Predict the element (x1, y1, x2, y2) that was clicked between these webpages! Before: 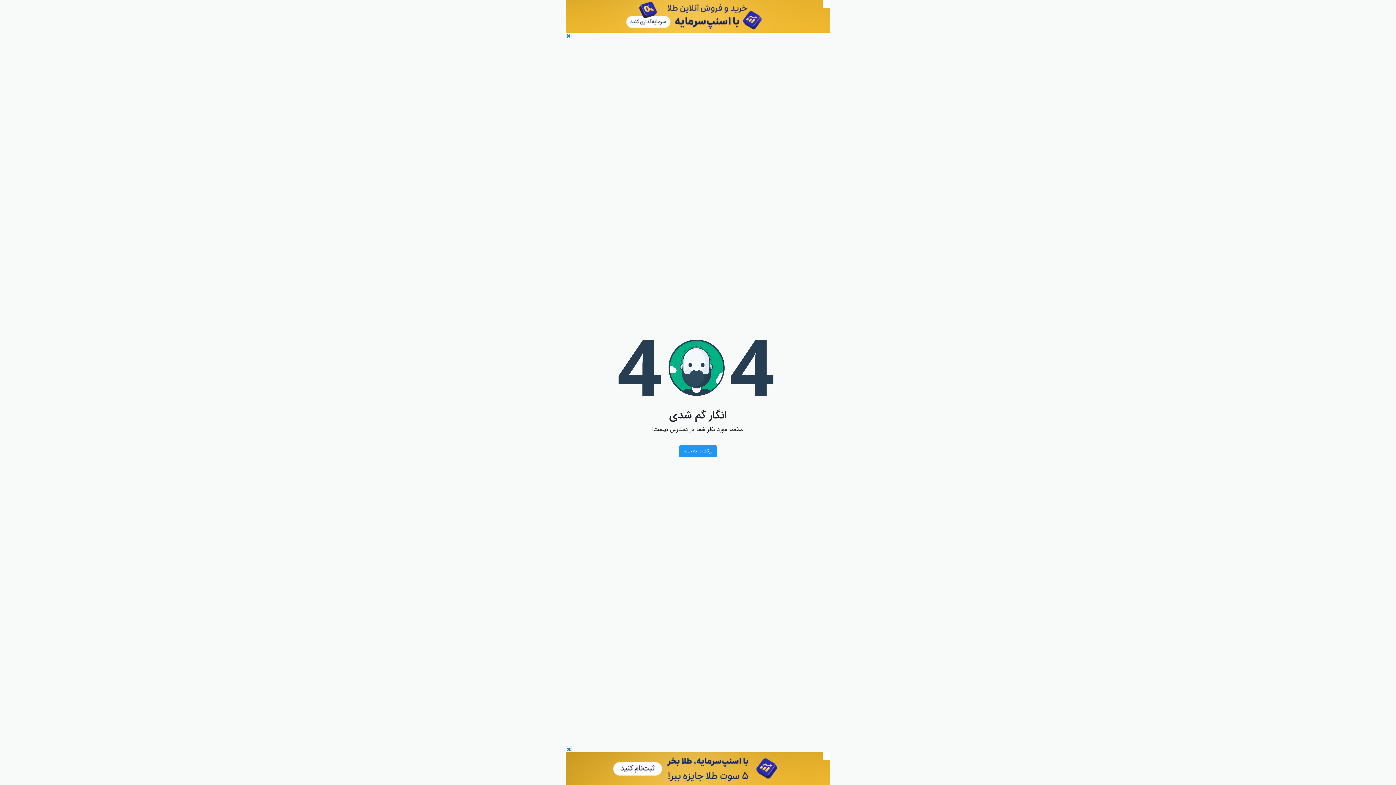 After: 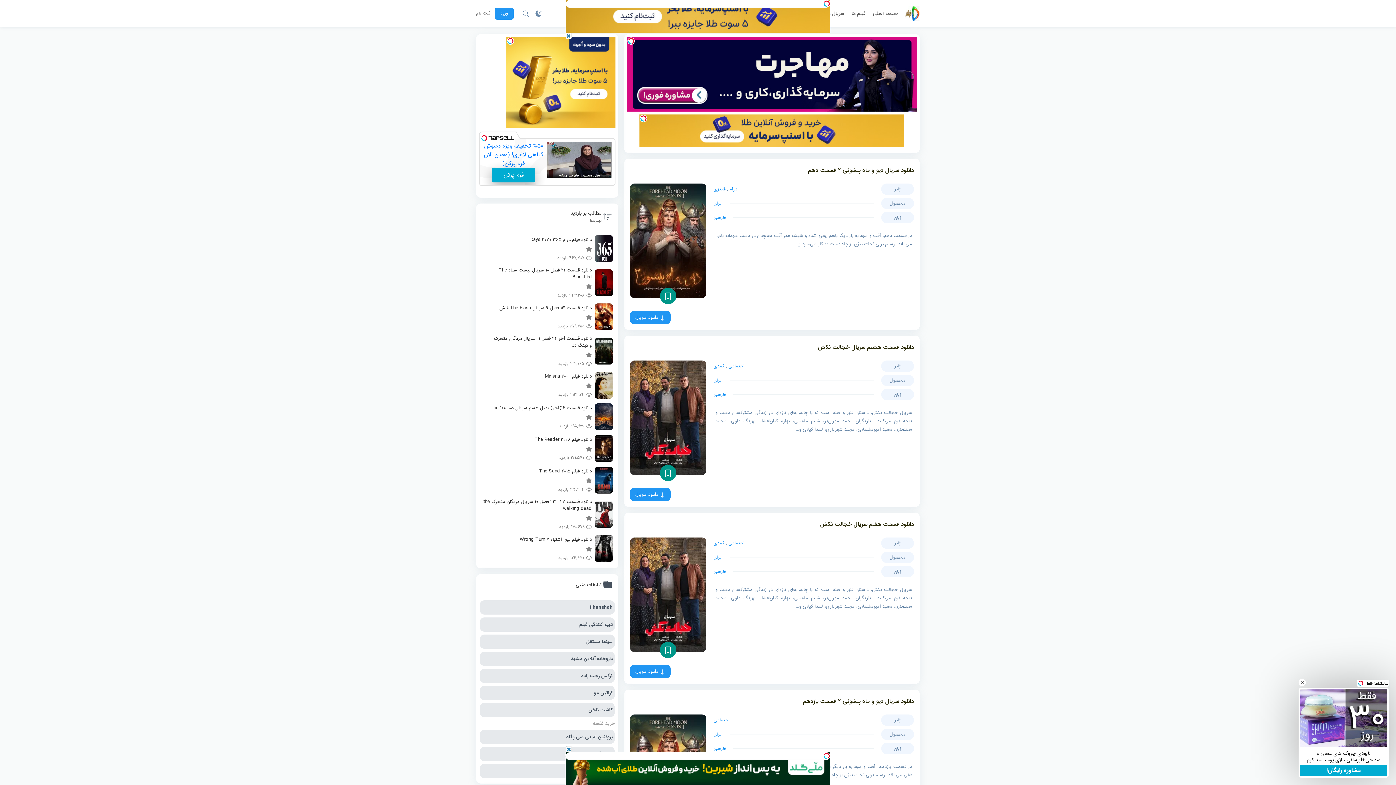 Action: bbox: (679, 445, 717, 457) label: برگشت به خانه